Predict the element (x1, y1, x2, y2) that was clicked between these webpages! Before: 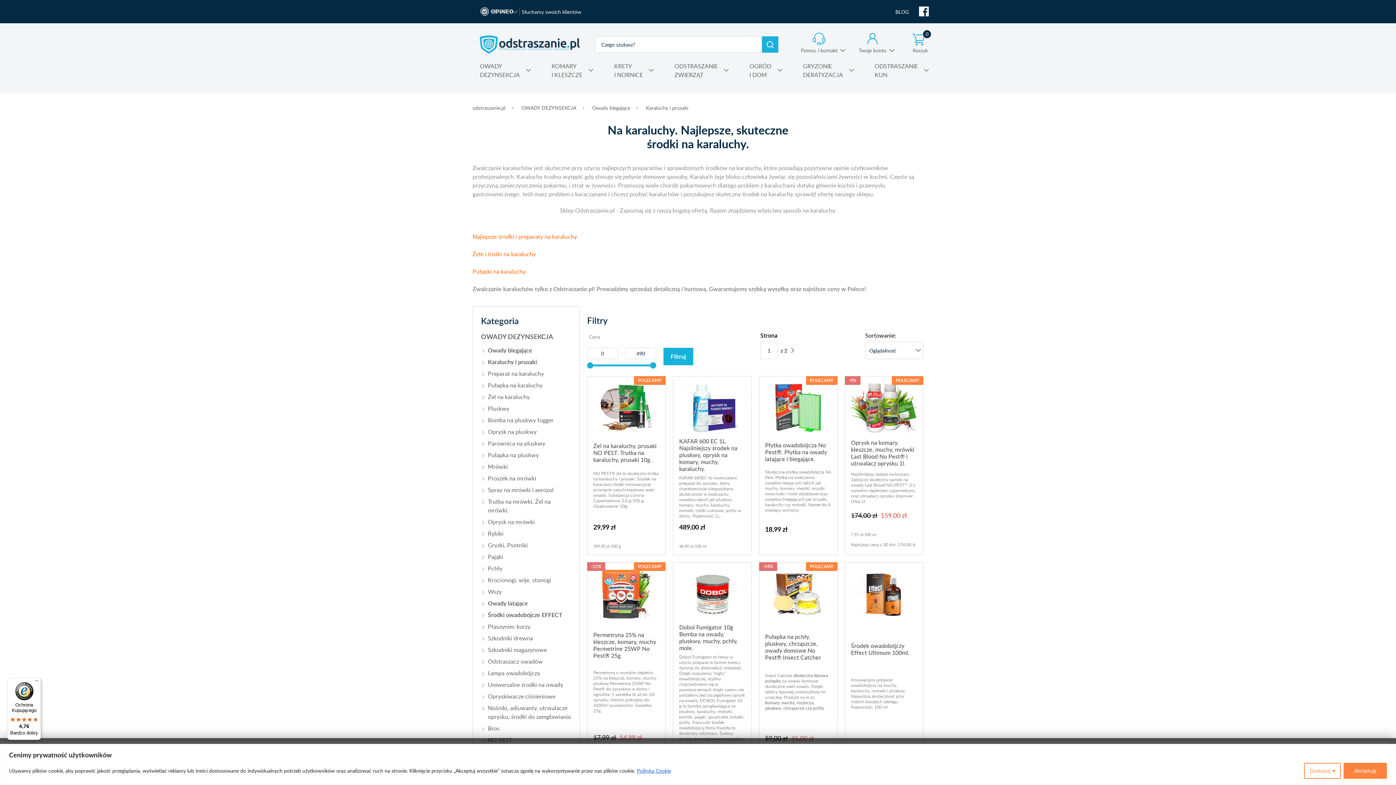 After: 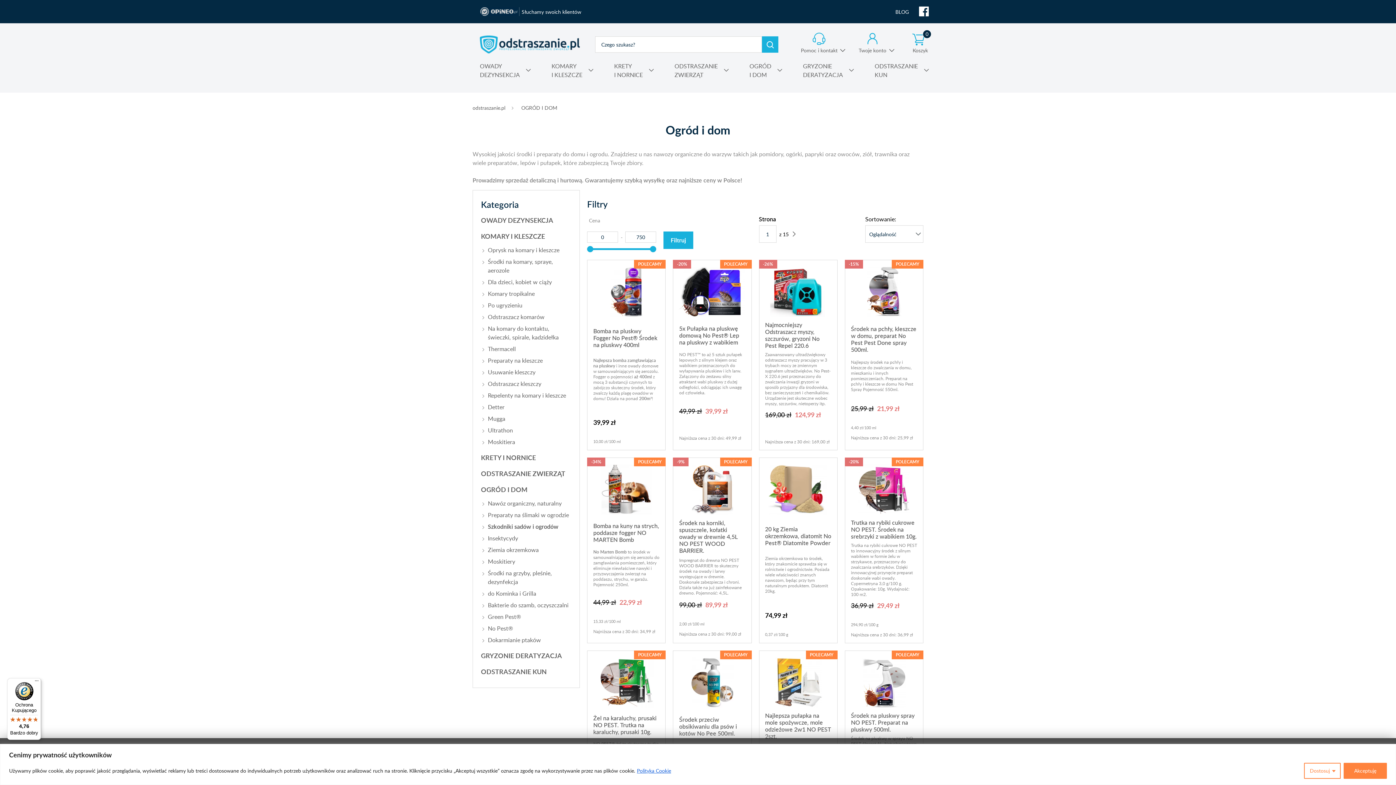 Action: bbox: (749, 59, 784, 81) label: OGRÓD
I DOM